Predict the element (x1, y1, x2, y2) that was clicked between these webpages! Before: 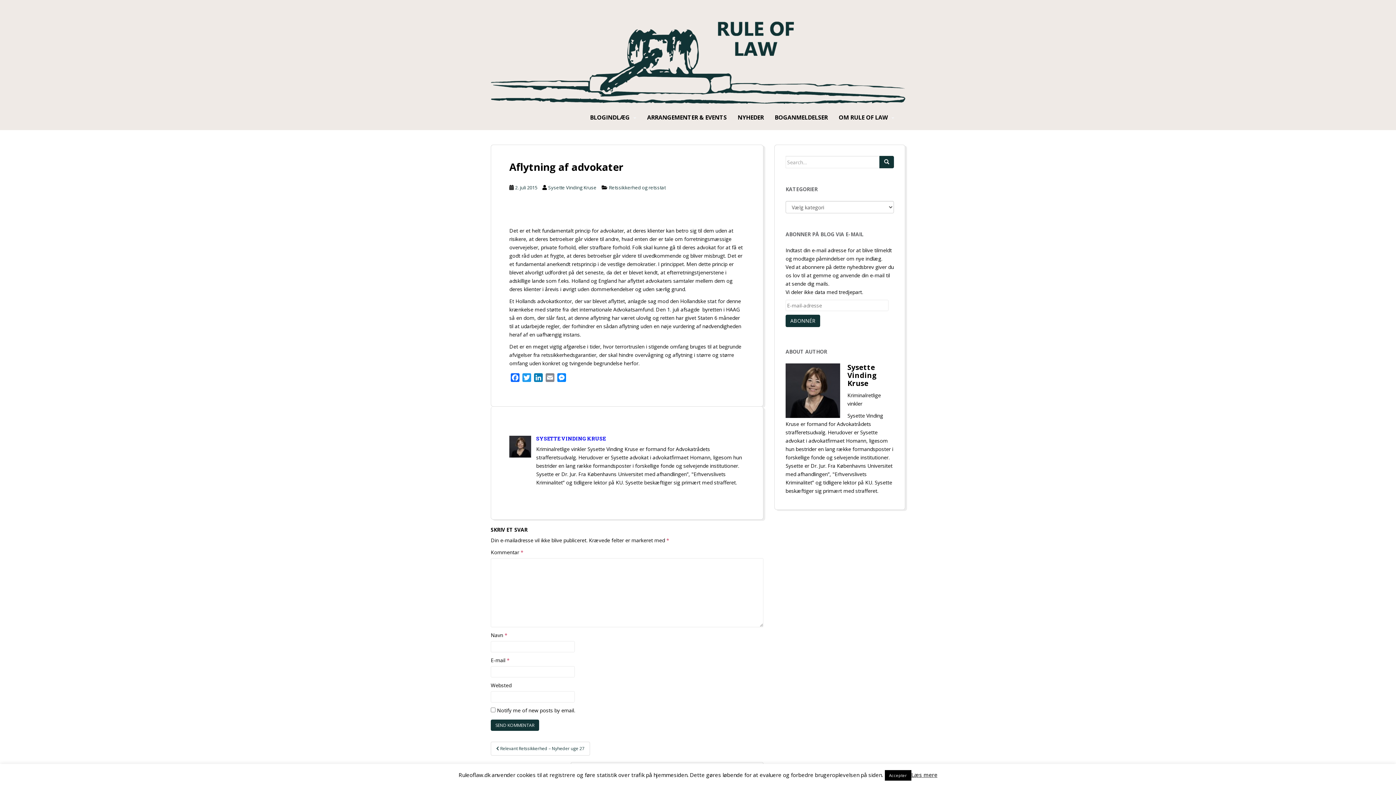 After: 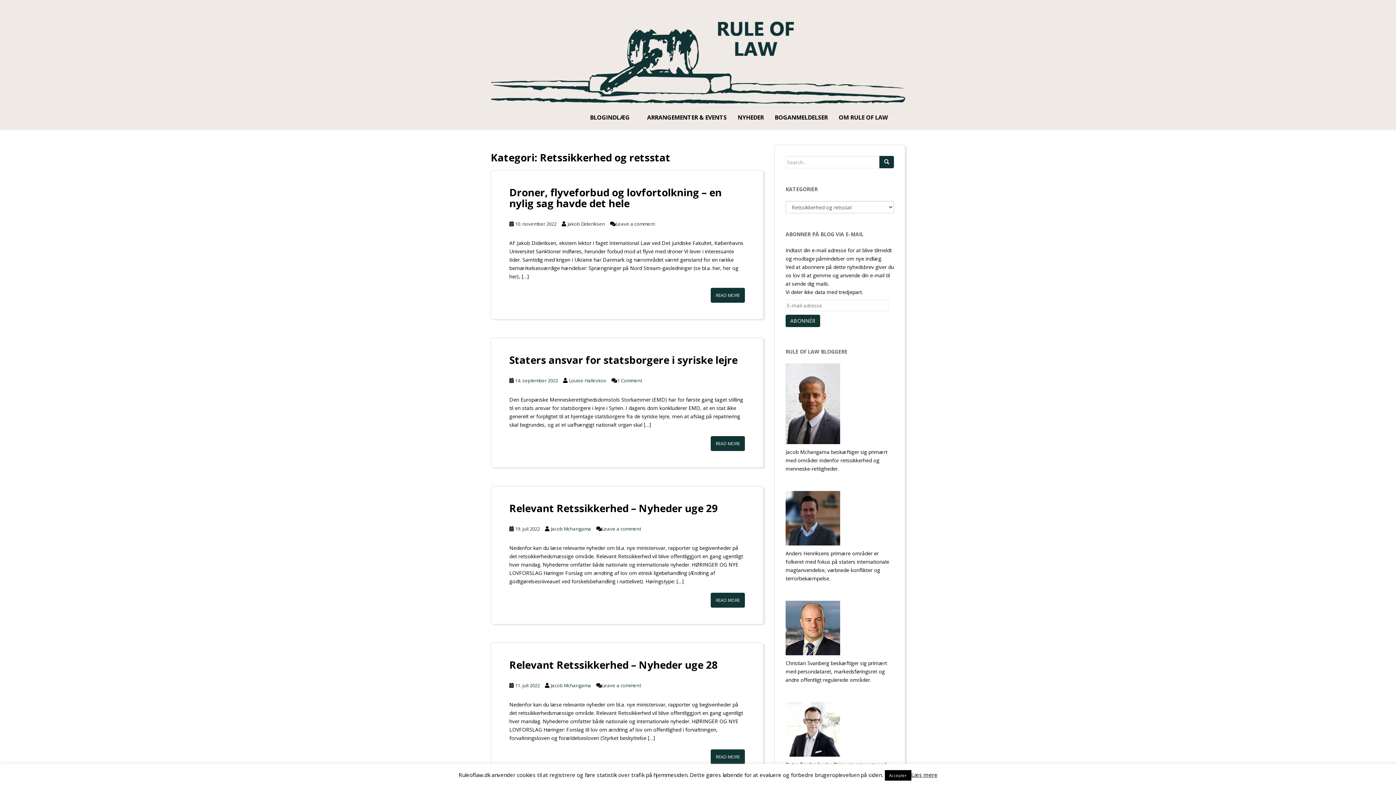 Action: bbox: (609, 184, 665, 190) label: Retssikkerhed og retsstat